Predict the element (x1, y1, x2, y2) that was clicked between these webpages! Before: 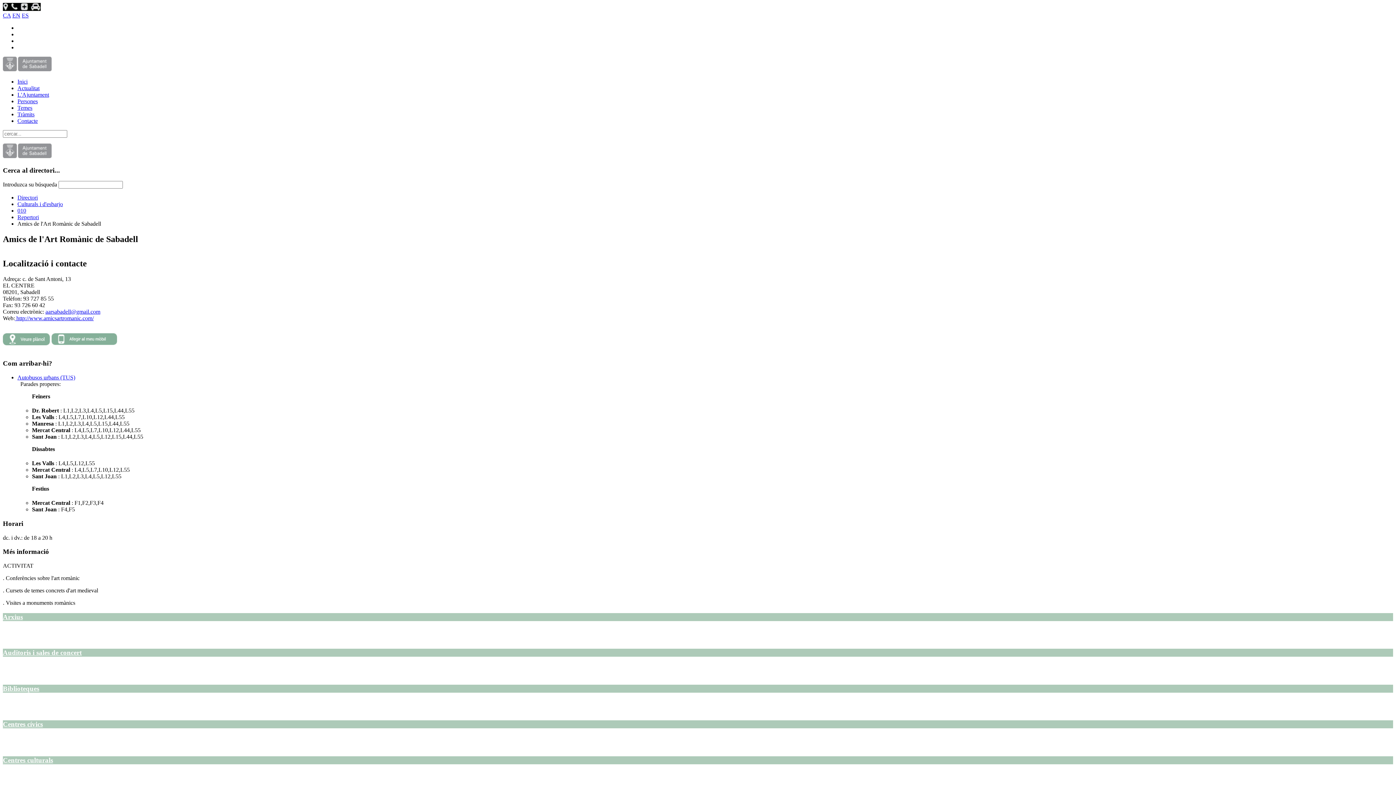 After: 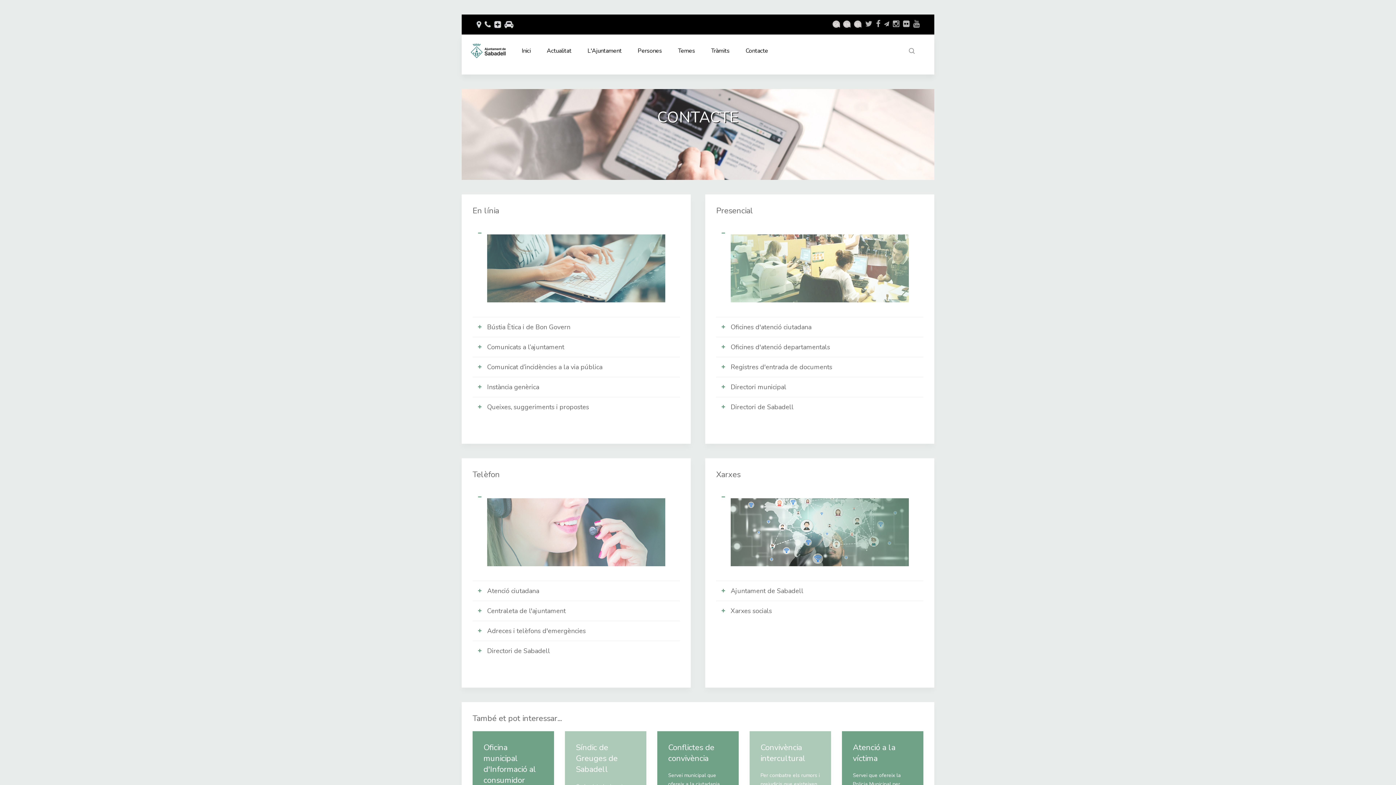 Action: bbox: (17, 117, 37, 124) label: Contacte